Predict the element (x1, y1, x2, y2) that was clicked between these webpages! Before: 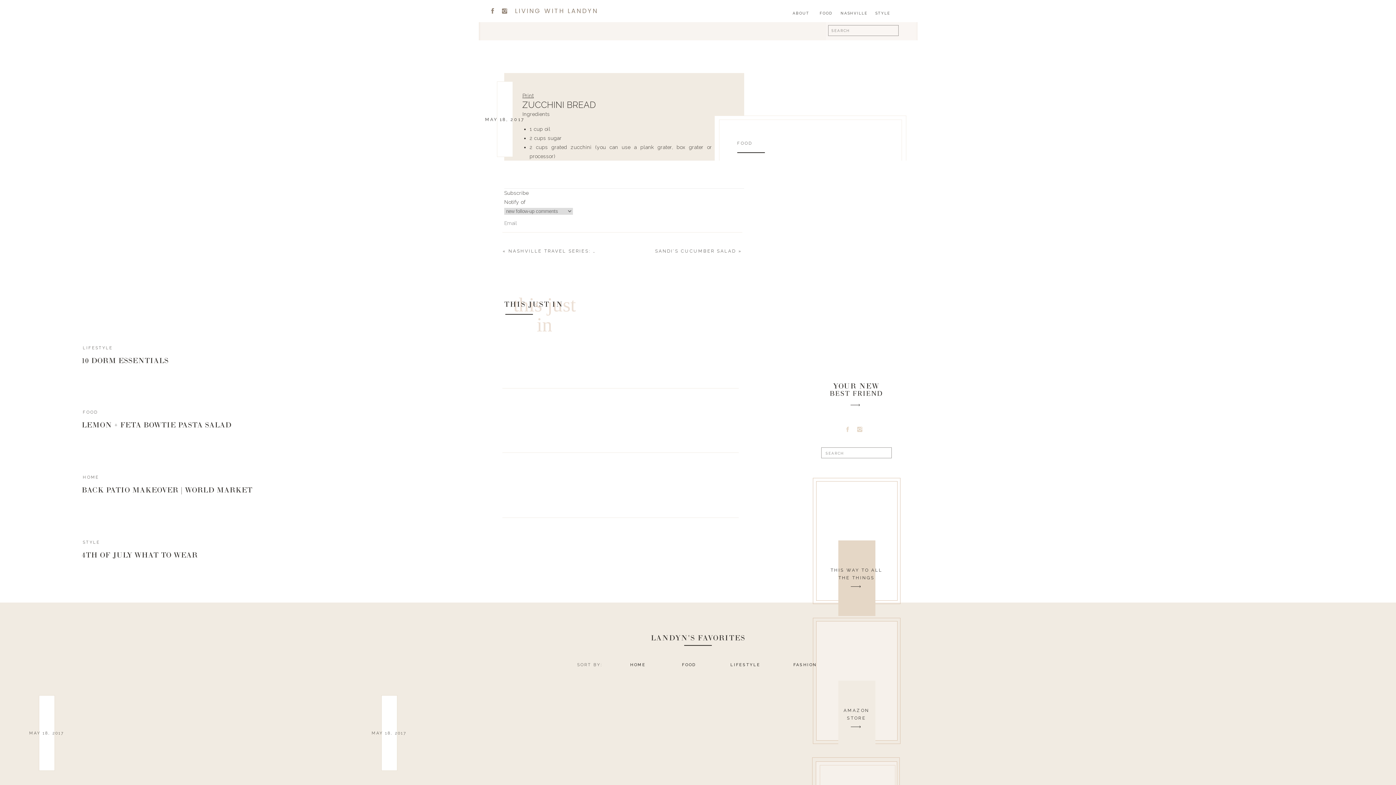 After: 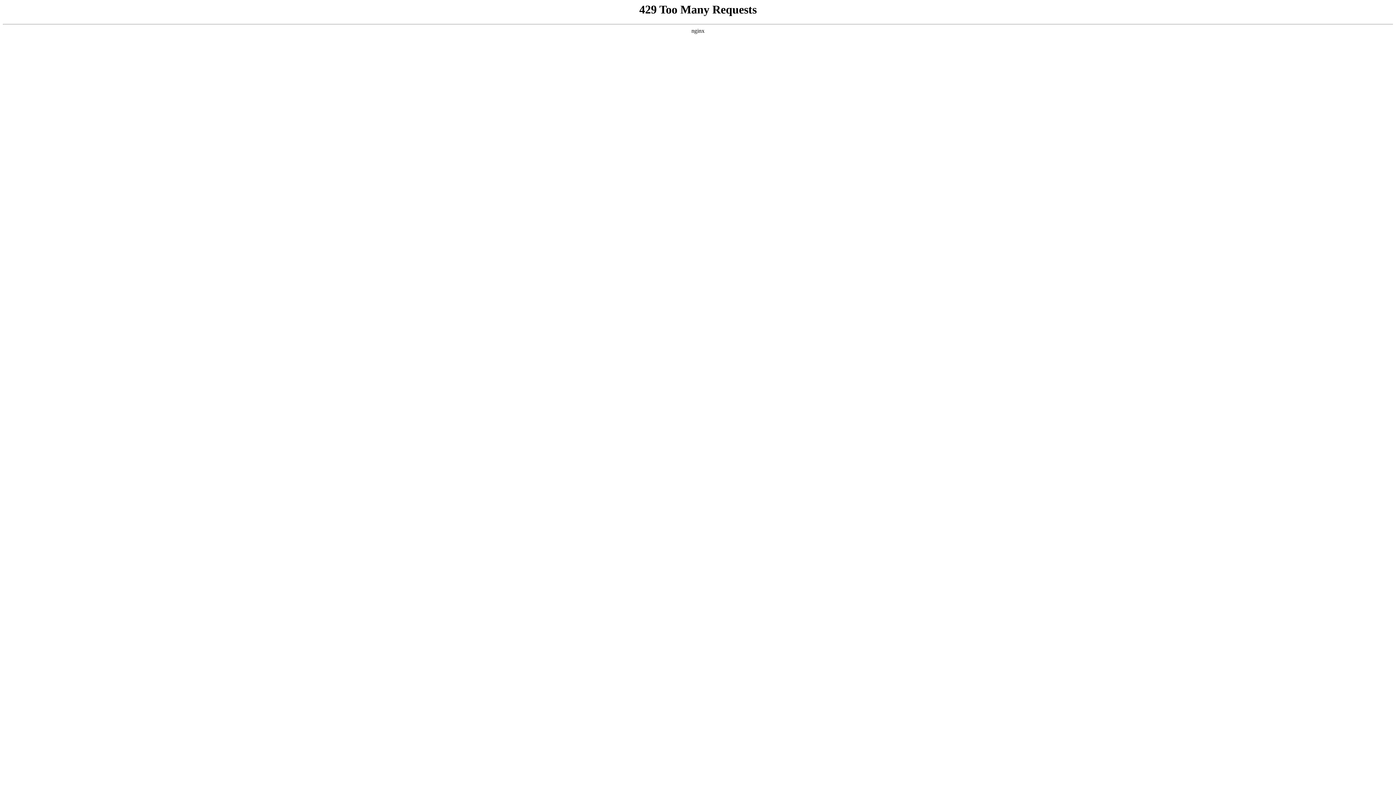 Action: label: LEMON + FETA BOWTIE PASTA SALAD bbox: (81, 422, 231, 429)